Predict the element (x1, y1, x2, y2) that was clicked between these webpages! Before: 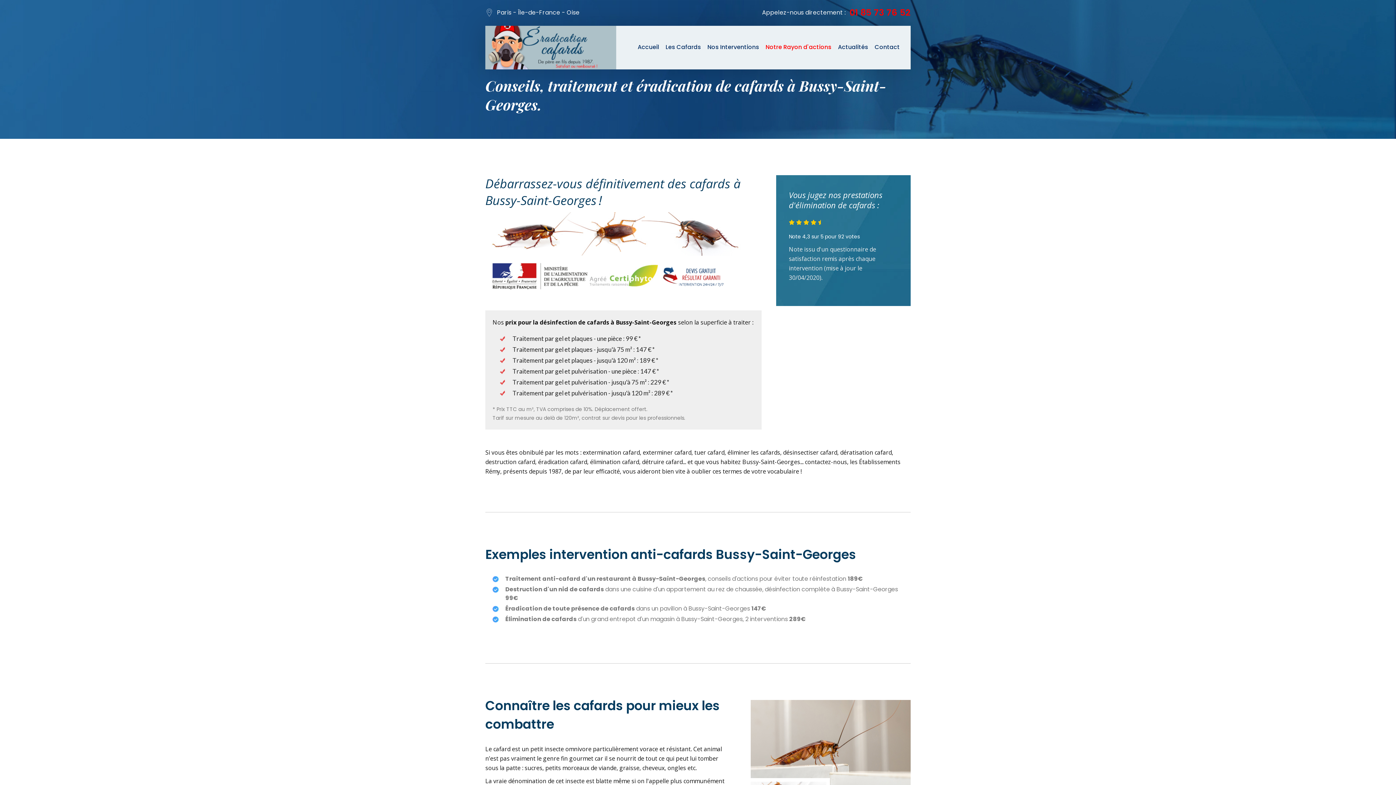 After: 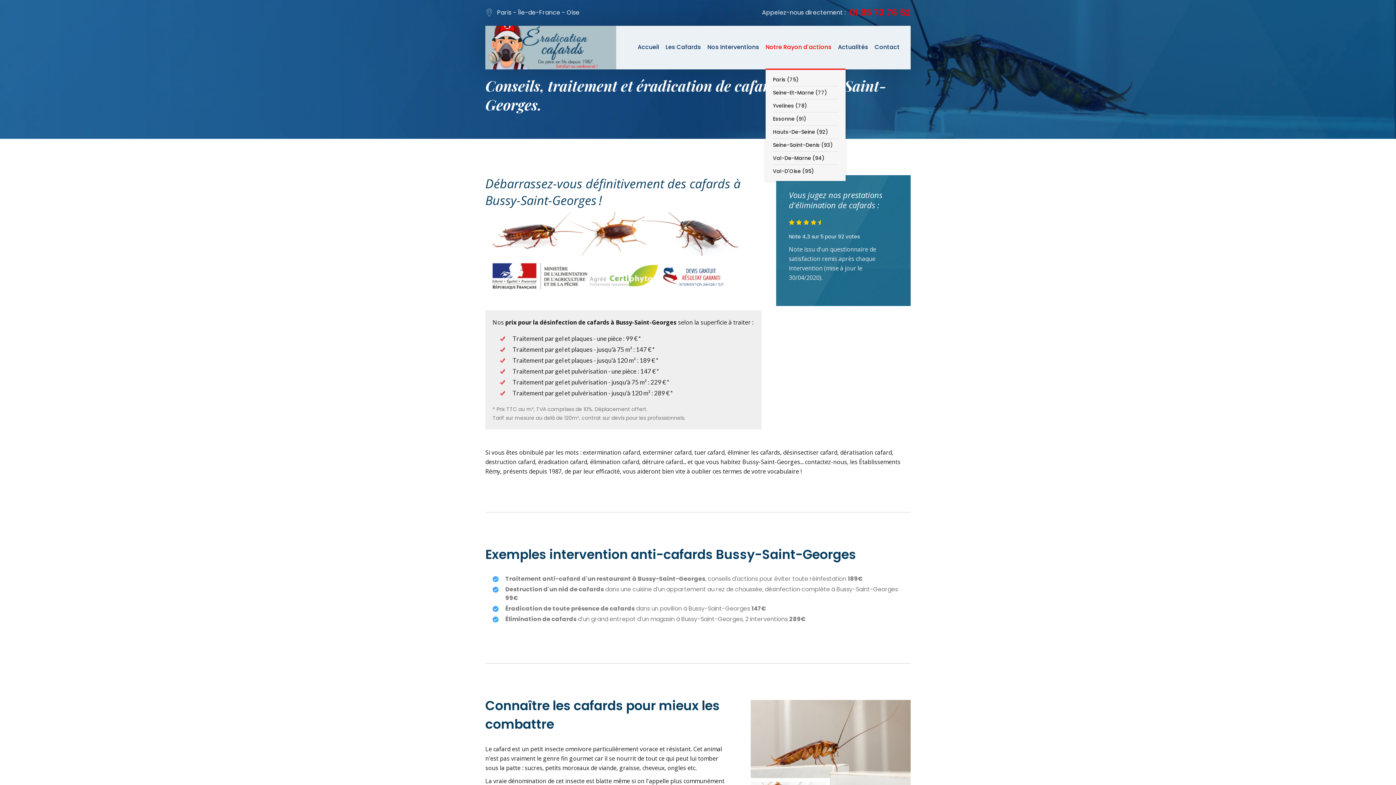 Action: bbox: (765, 41, 831, 52) label: Notre Rayon d'actions